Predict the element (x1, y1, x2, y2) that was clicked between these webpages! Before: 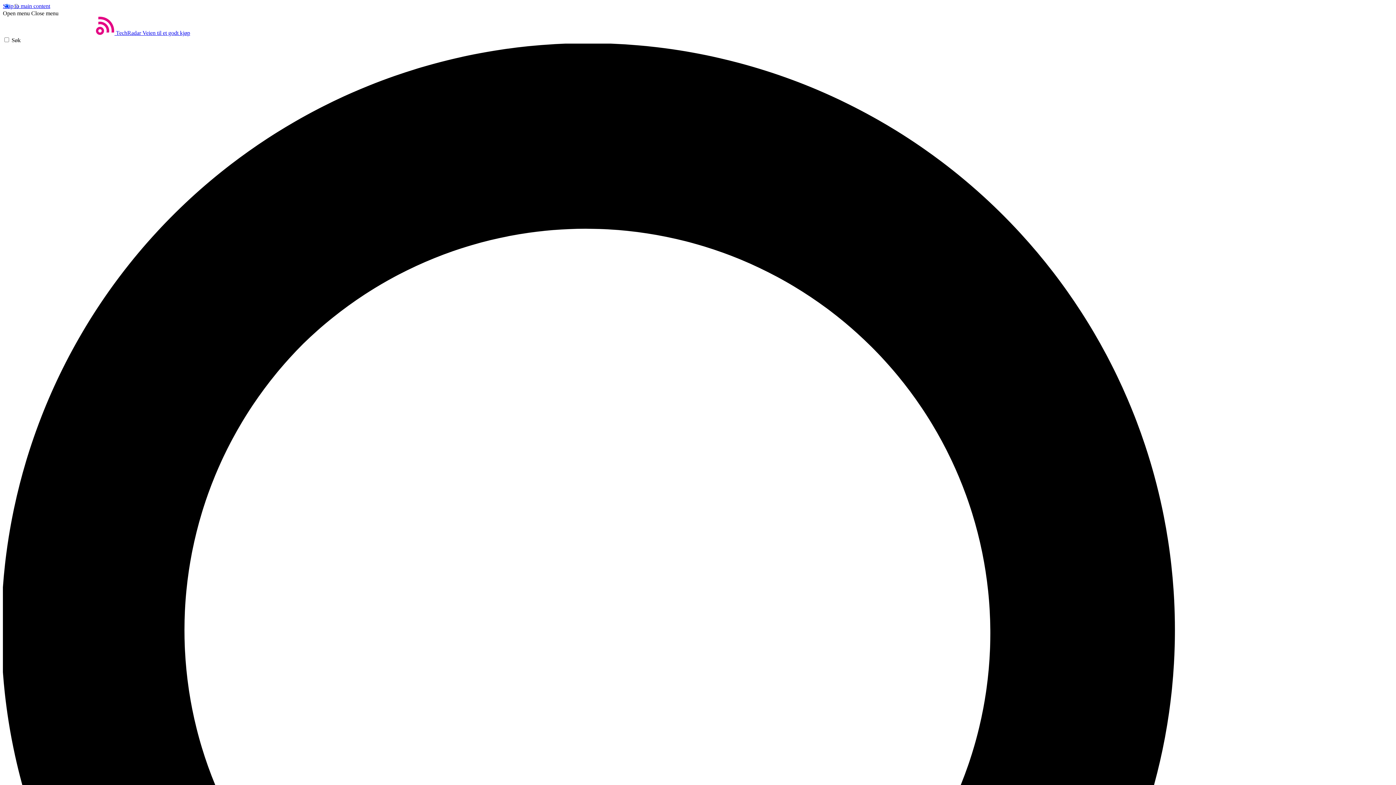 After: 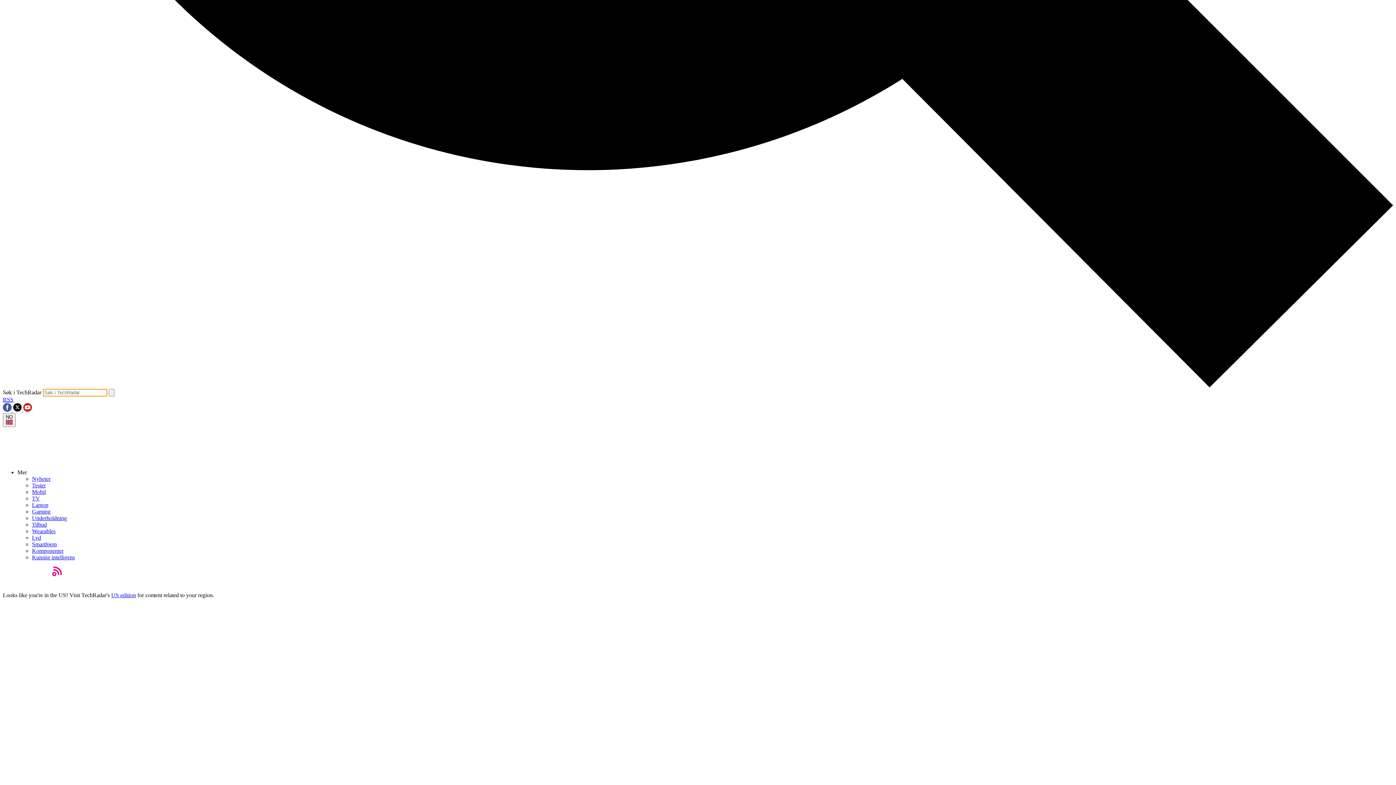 Action: bbox: (2, 37, 1393, 1435) label: Søk